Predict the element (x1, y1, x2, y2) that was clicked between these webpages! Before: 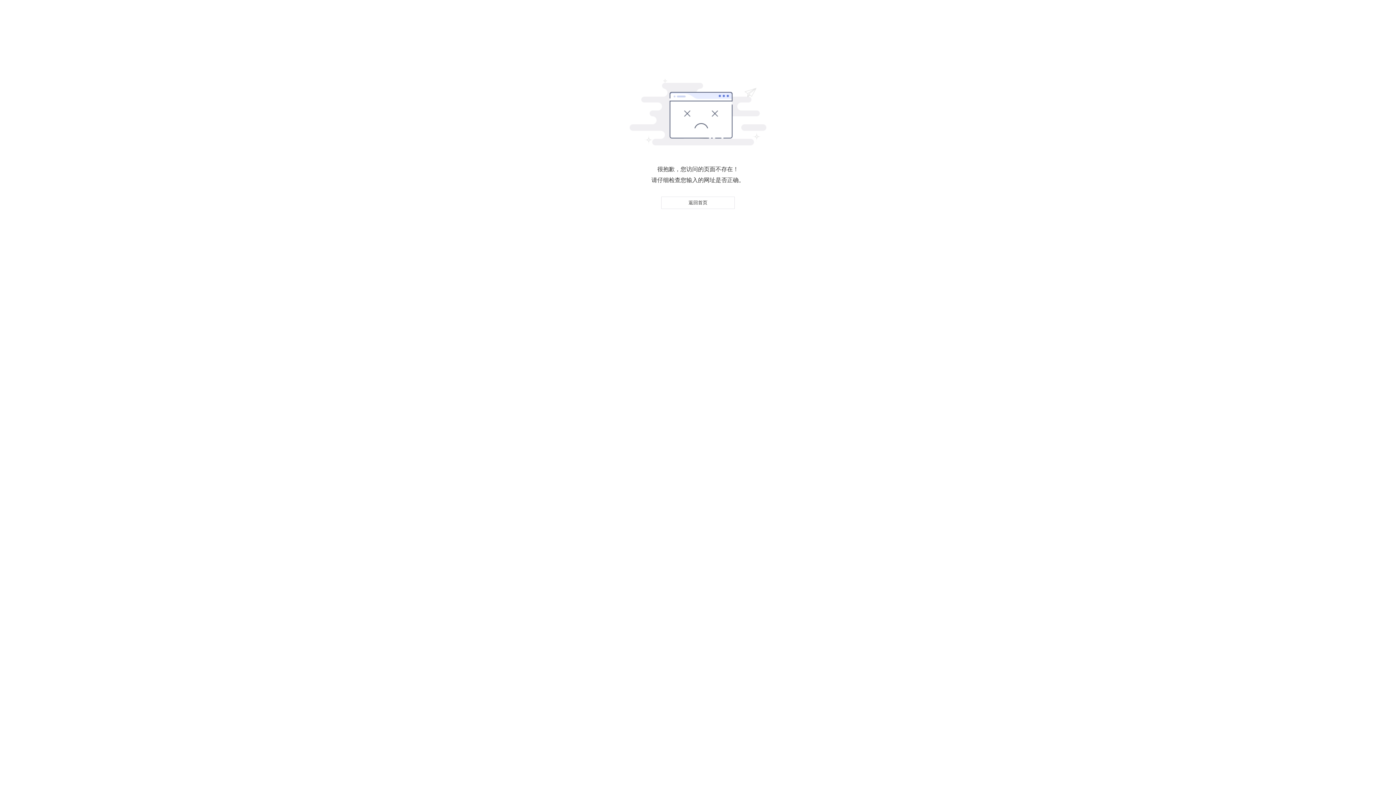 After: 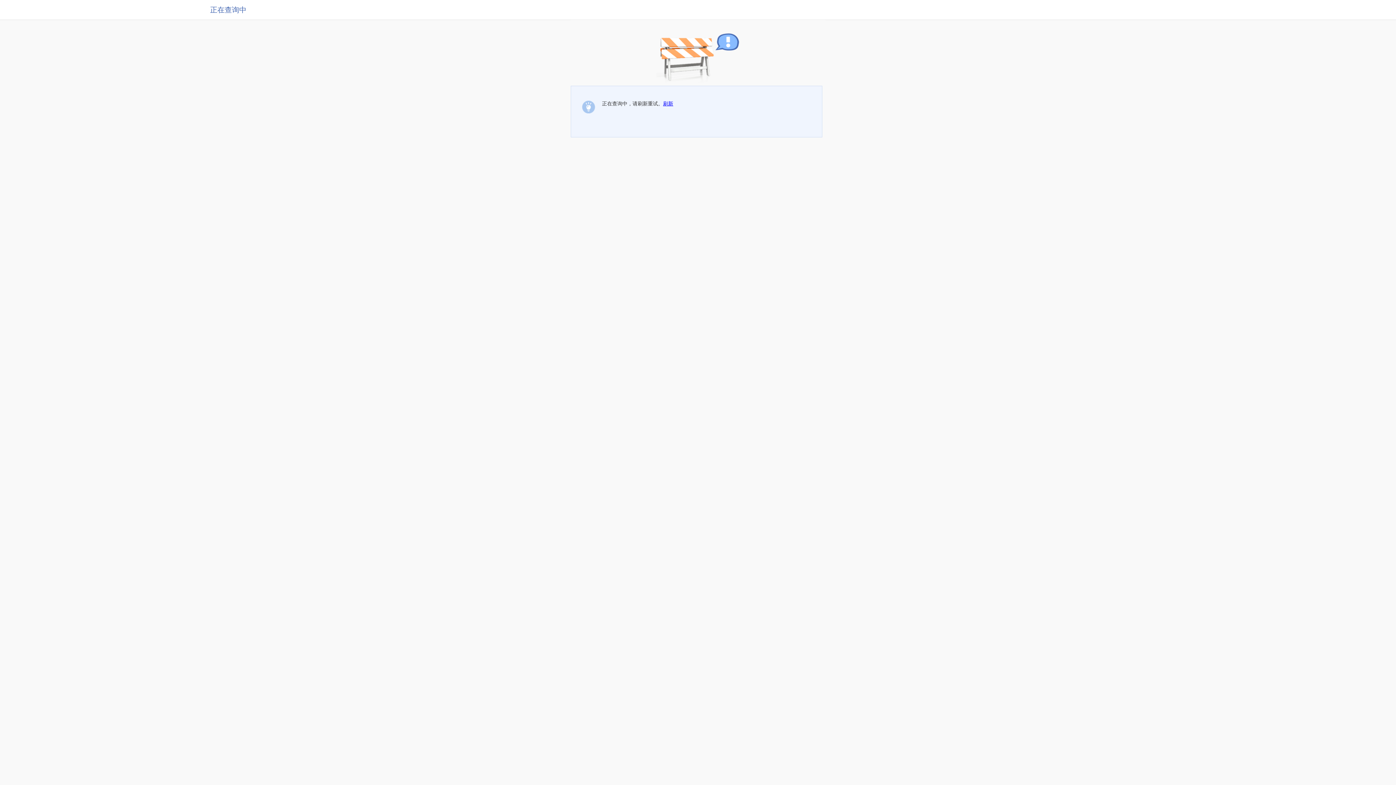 Action: bbox: (661, 196, 734, 209) label: 返回首页